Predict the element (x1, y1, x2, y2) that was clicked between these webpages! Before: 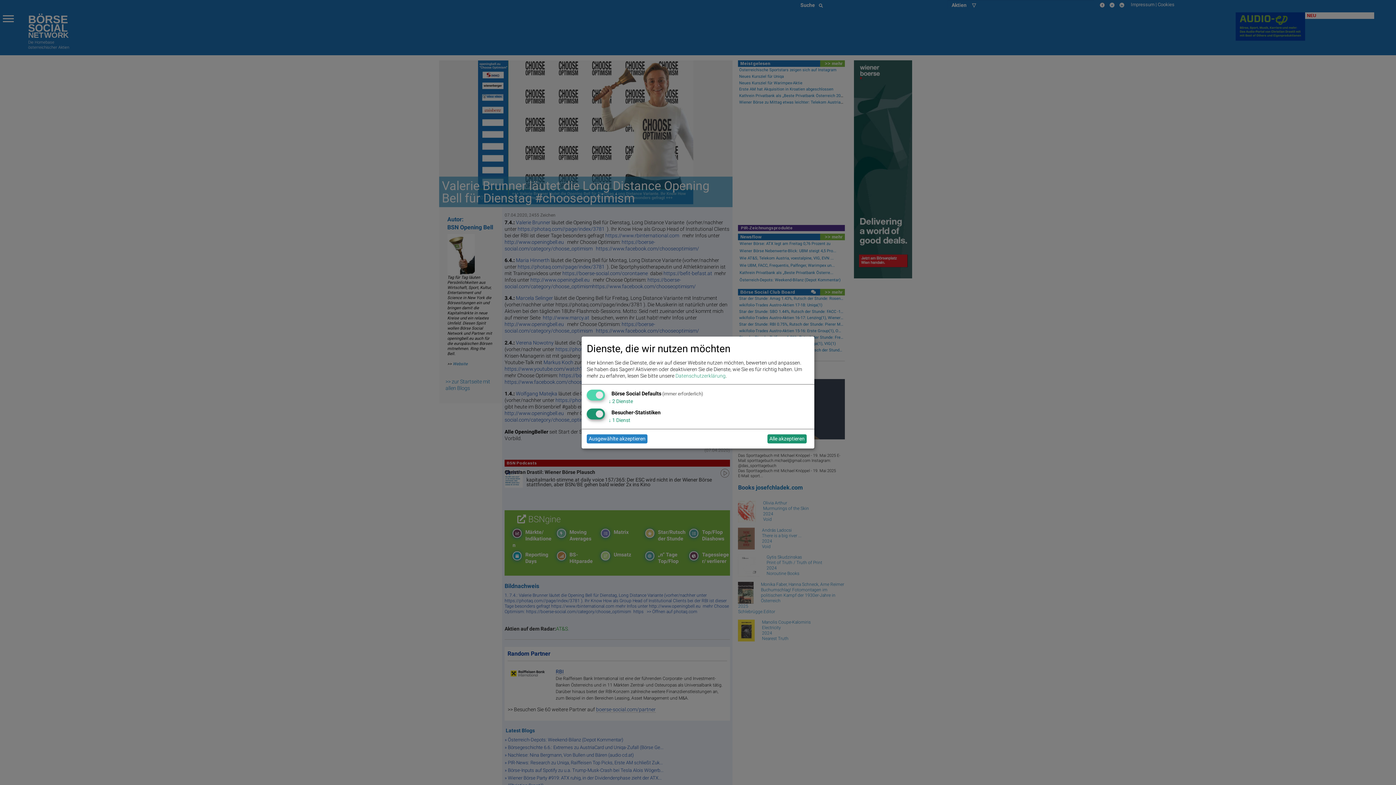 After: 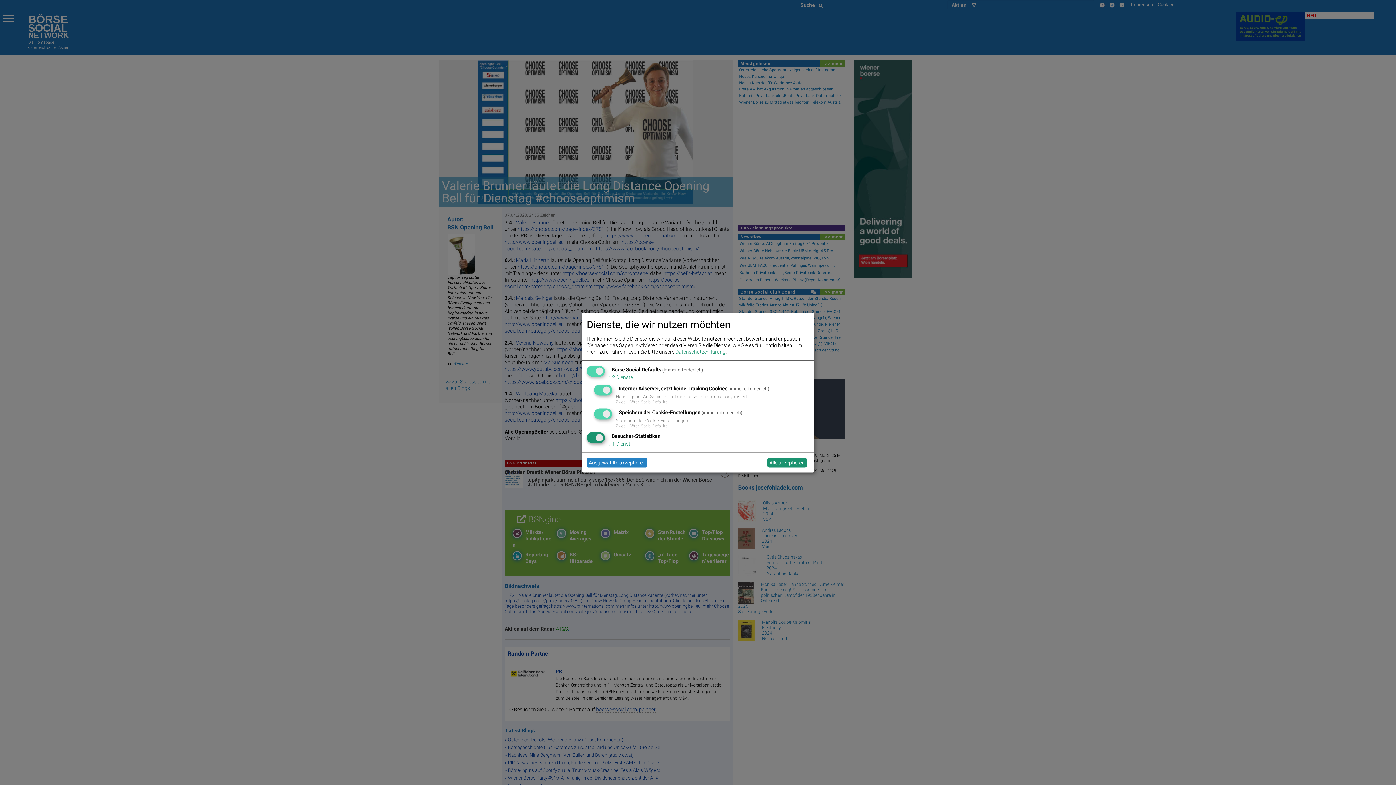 Action: label: ↓ 2 Dienste bbox: (608, 398, 633, 404)